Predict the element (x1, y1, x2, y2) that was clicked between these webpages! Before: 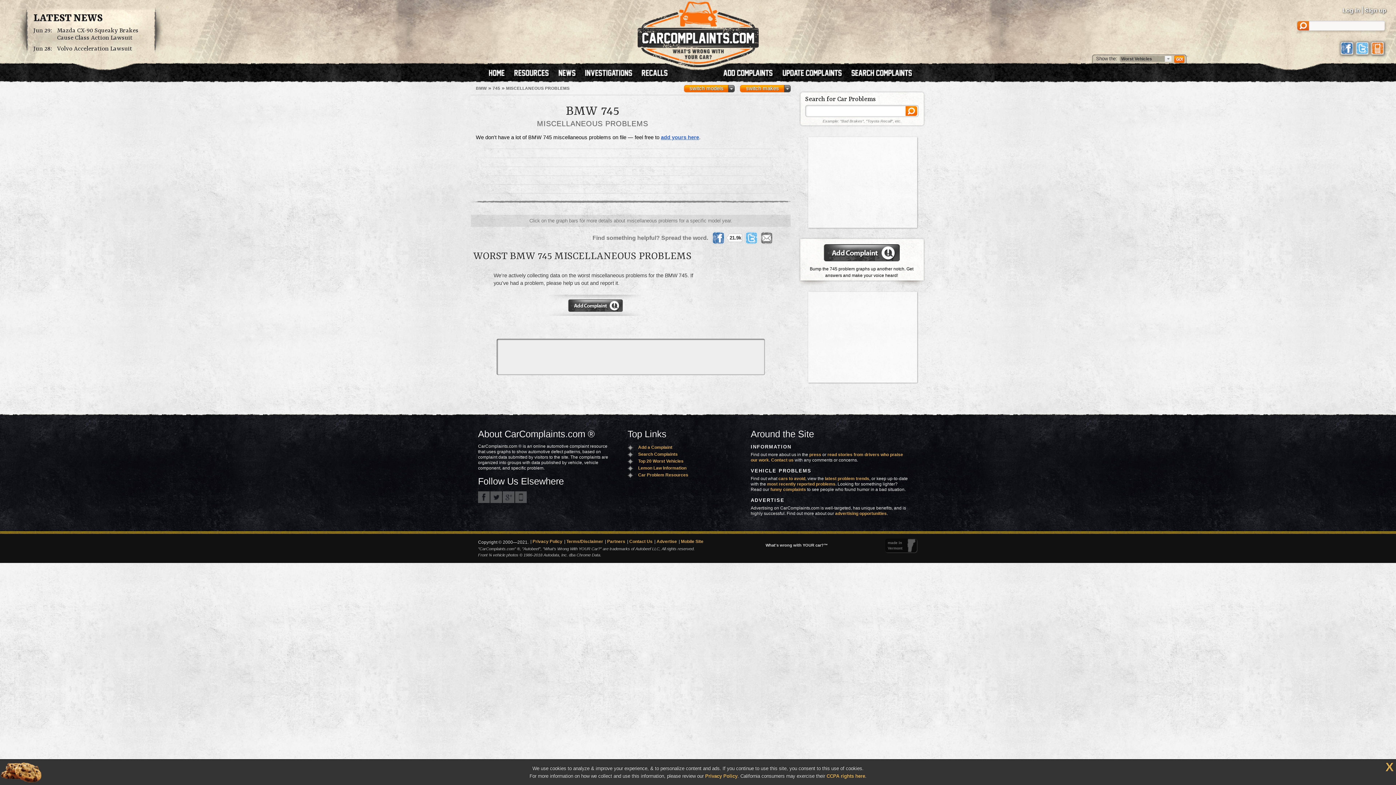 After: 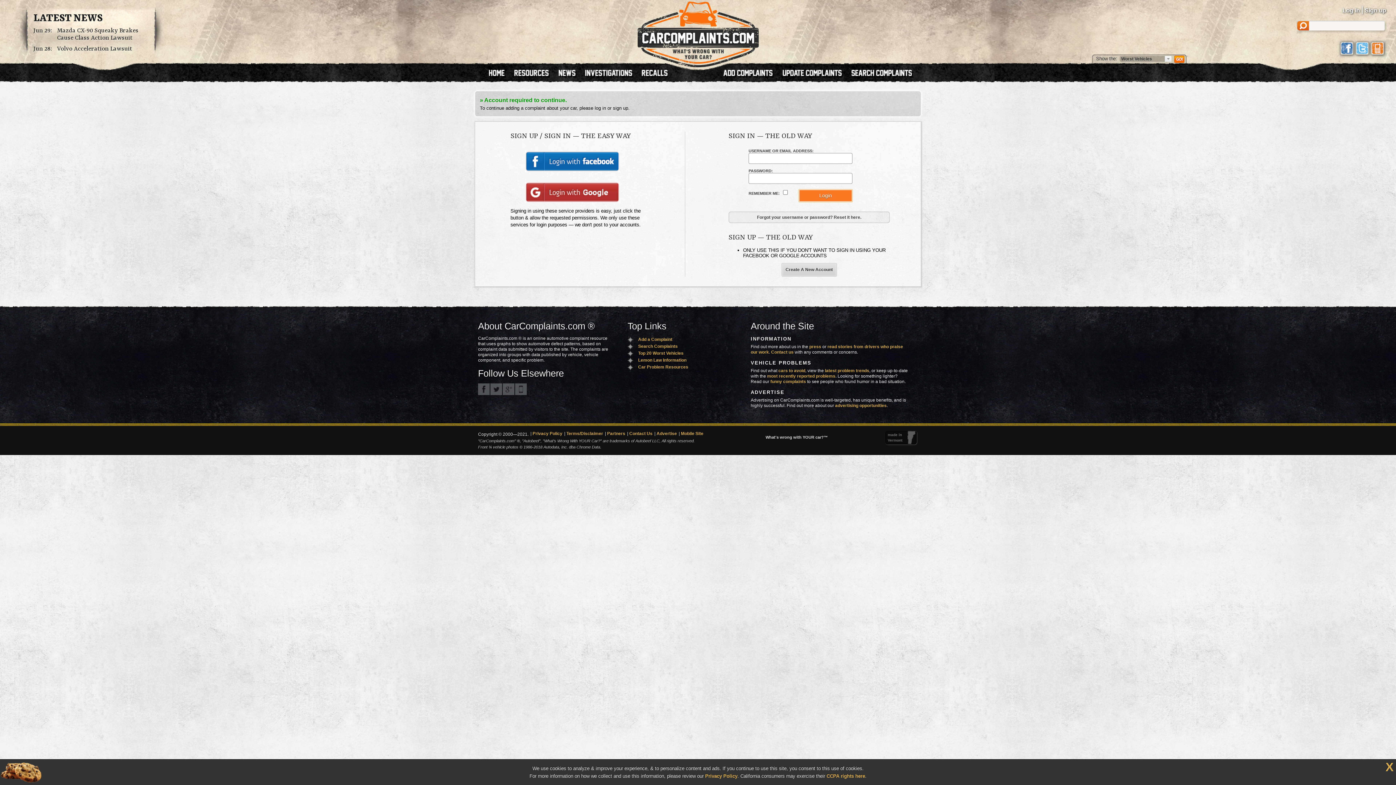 Action: label: add yours here bbox: (661, 134, 699, 140)